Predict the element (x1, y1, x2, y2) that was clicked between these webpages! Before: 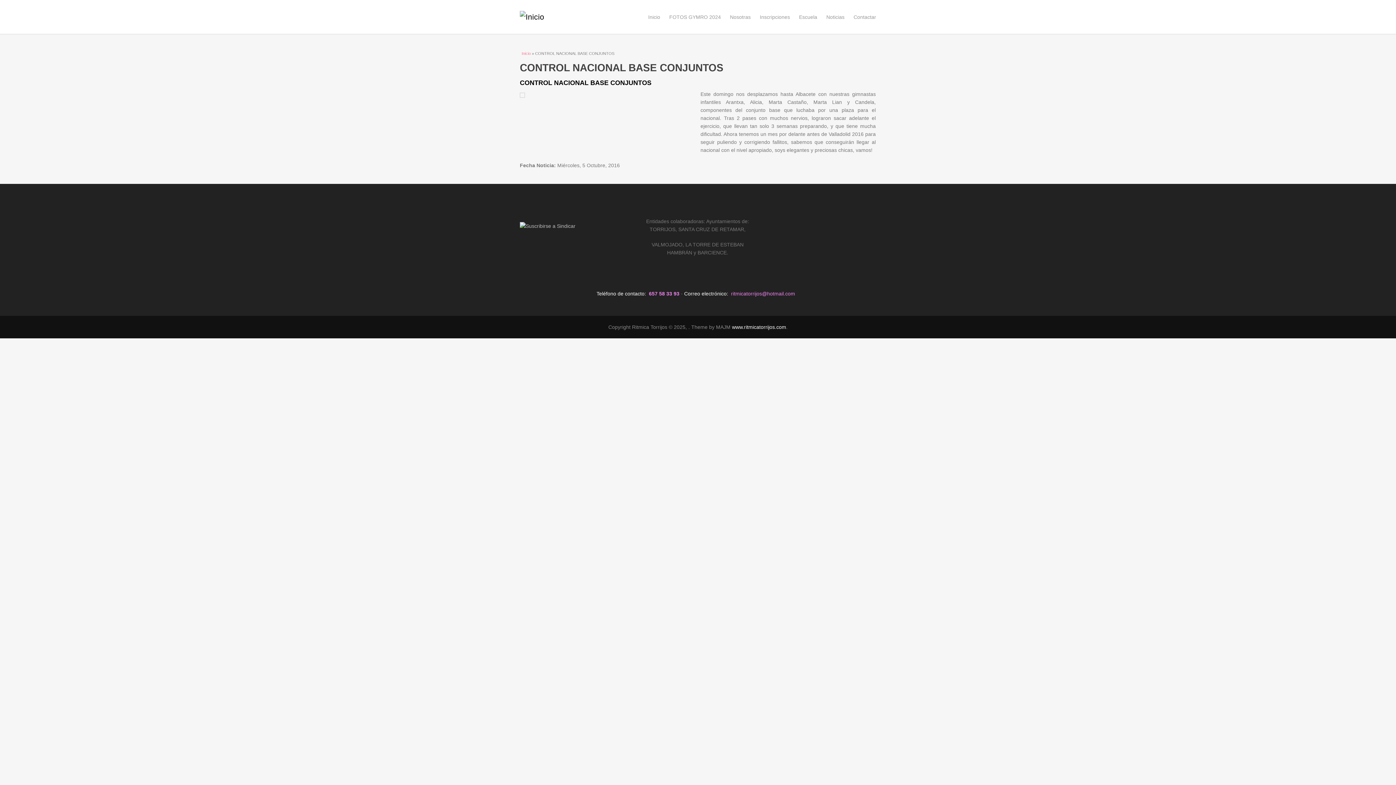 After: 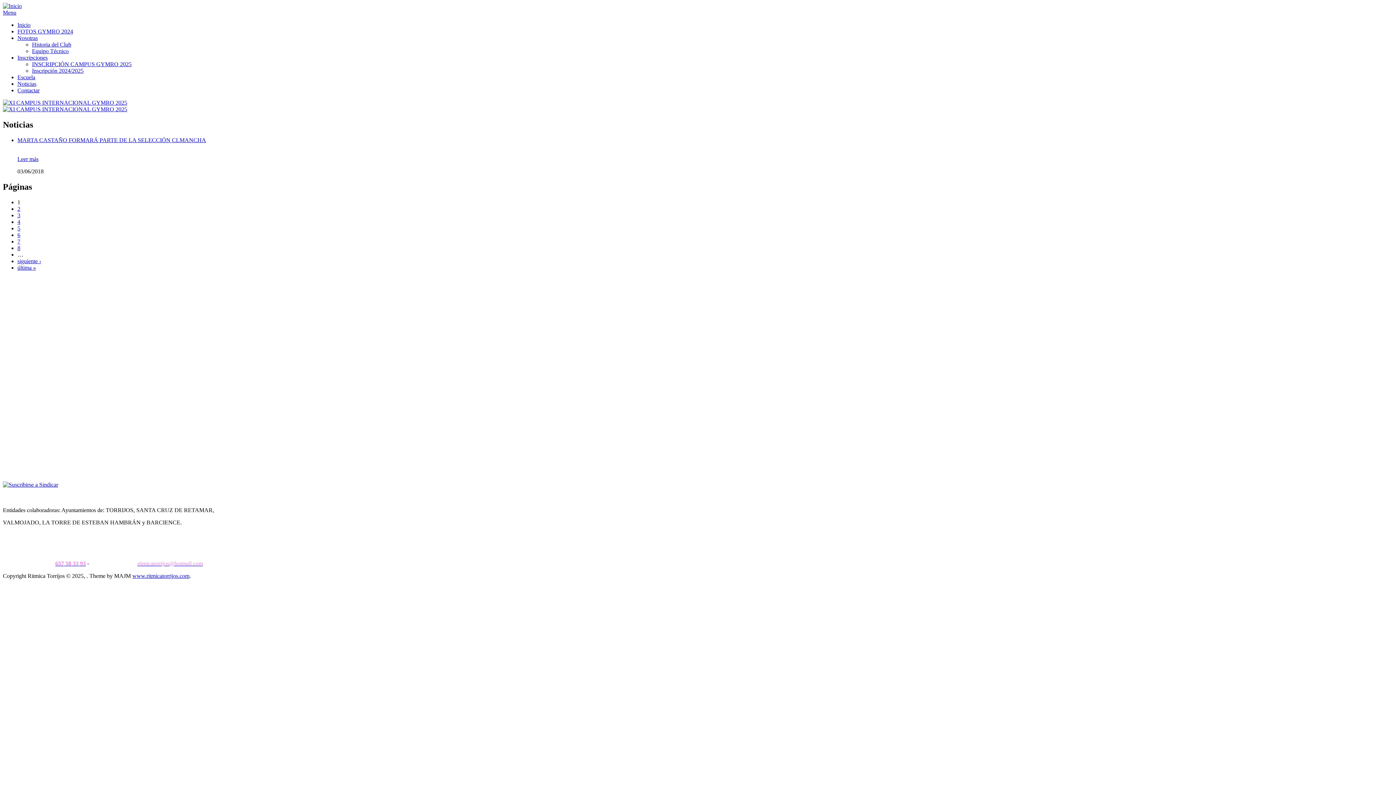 Action: bbox: (730, 9, 750, 24) label: Nosotras